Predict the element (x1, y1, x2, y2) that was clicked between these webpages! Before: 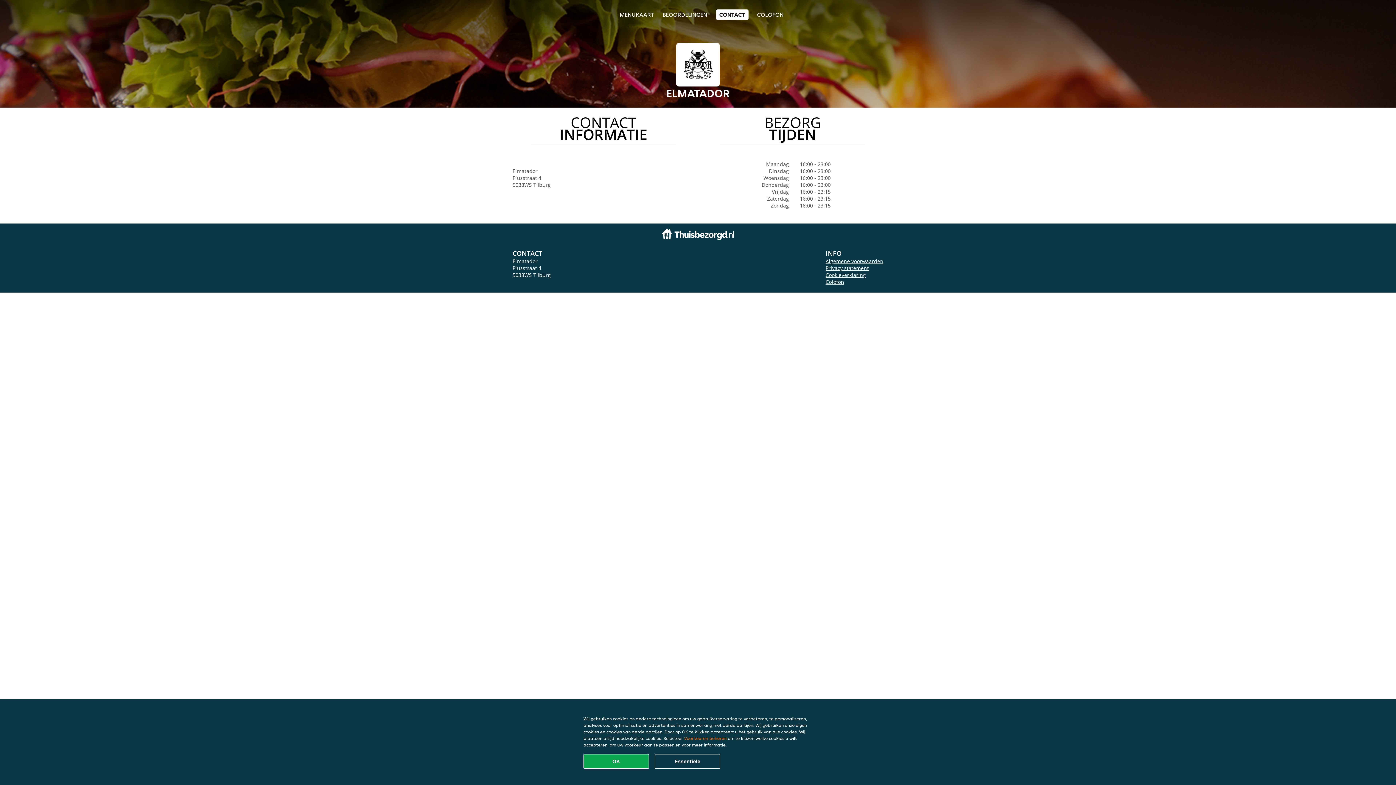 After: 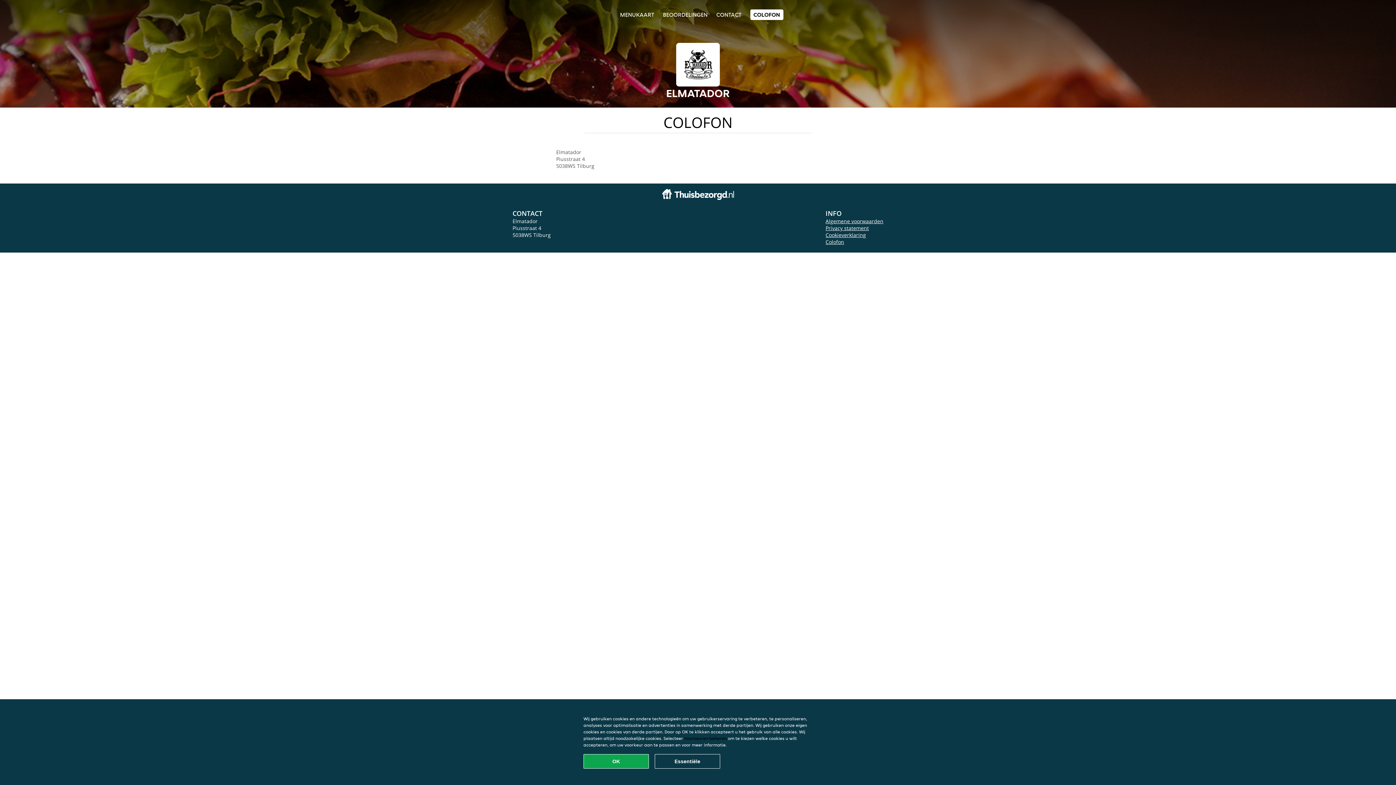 Action: bbox: (757, 10, 783, 18) label: COLOFON